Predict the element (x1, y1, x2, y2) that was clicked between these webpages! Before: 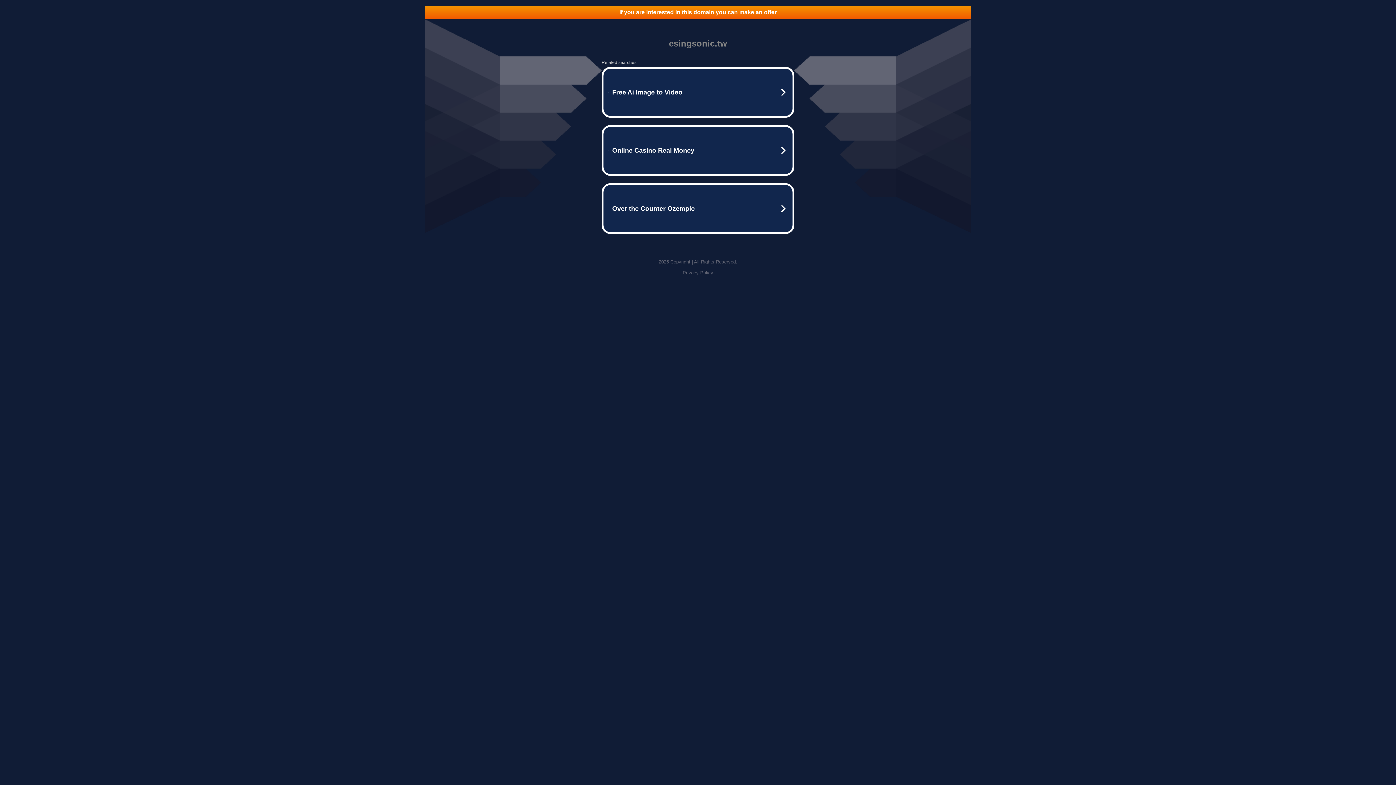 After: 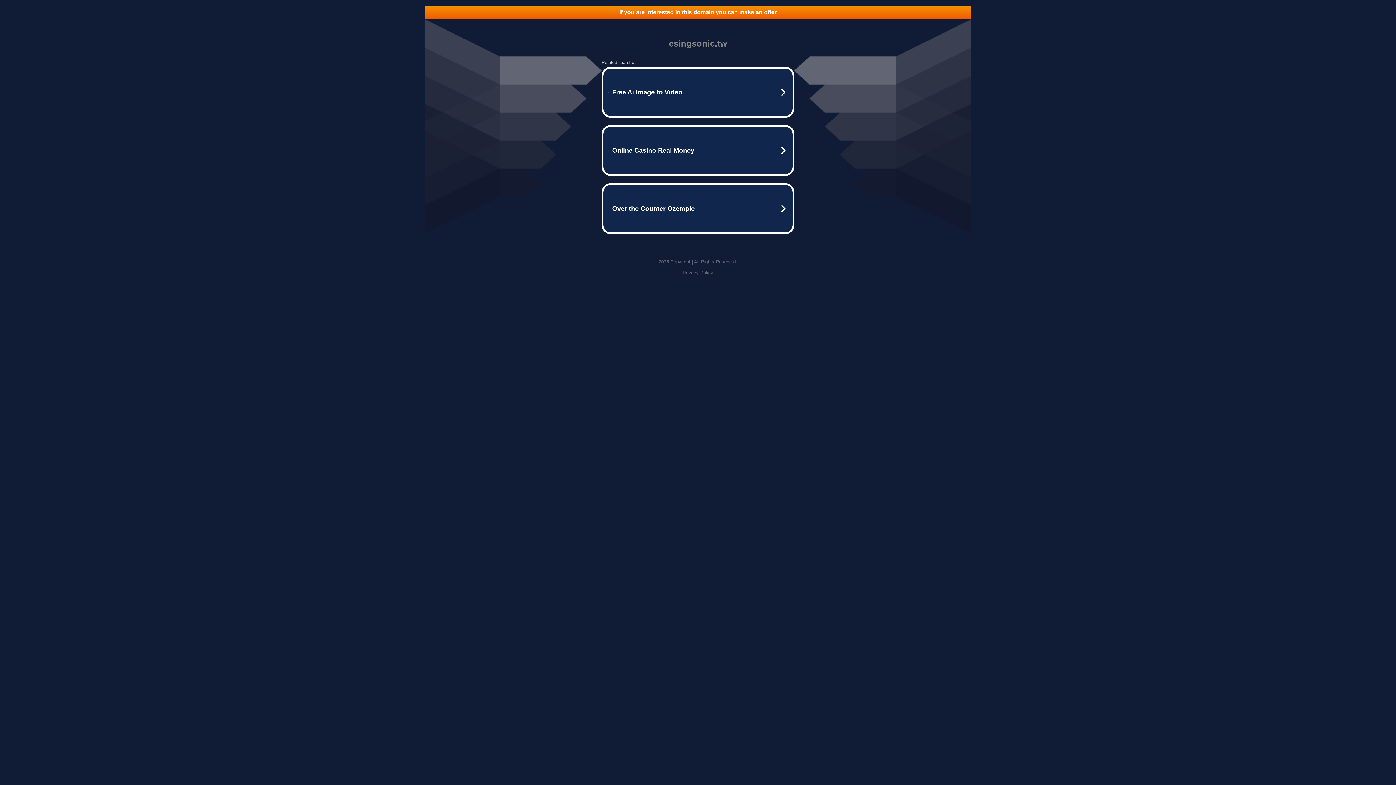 Action: bbox: (682, 270, 713, 275) label: Privacy Policy